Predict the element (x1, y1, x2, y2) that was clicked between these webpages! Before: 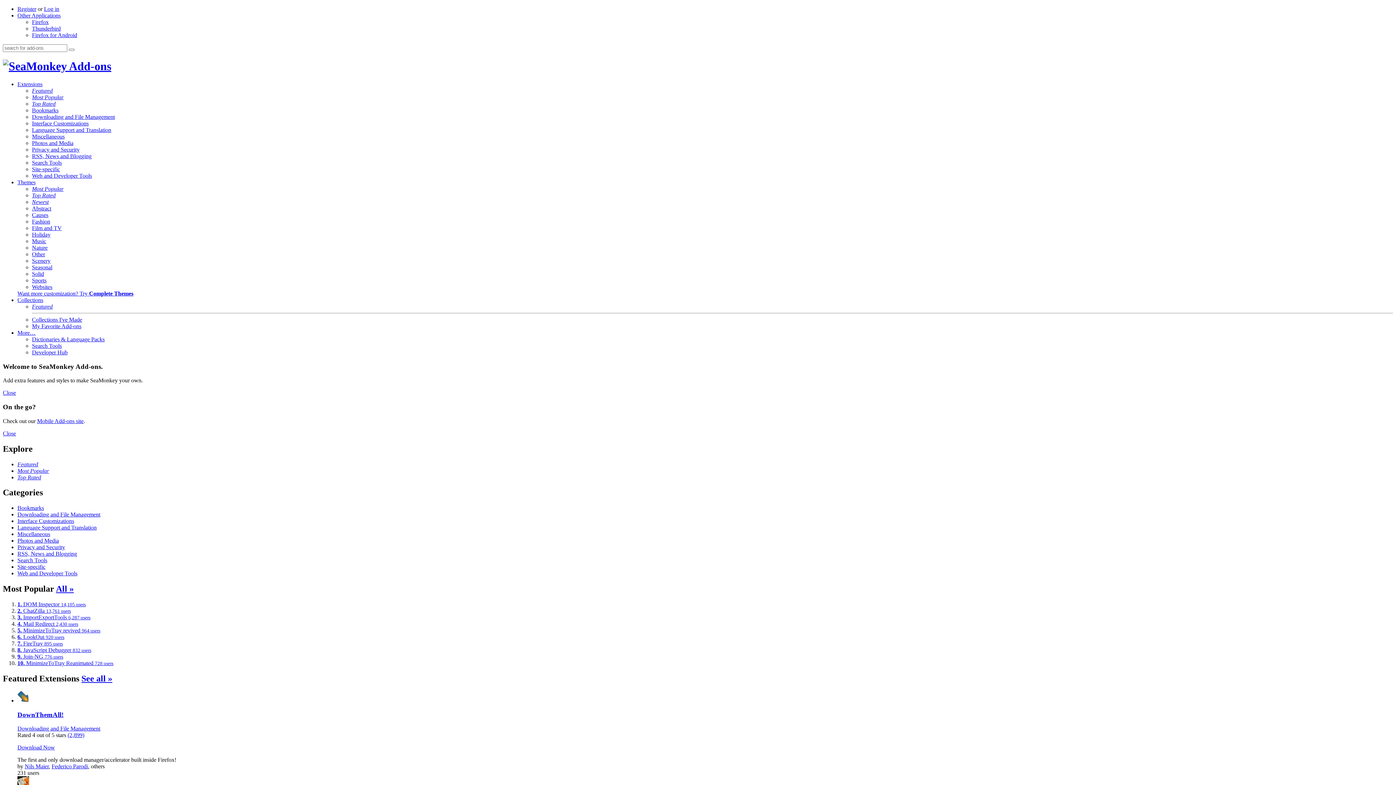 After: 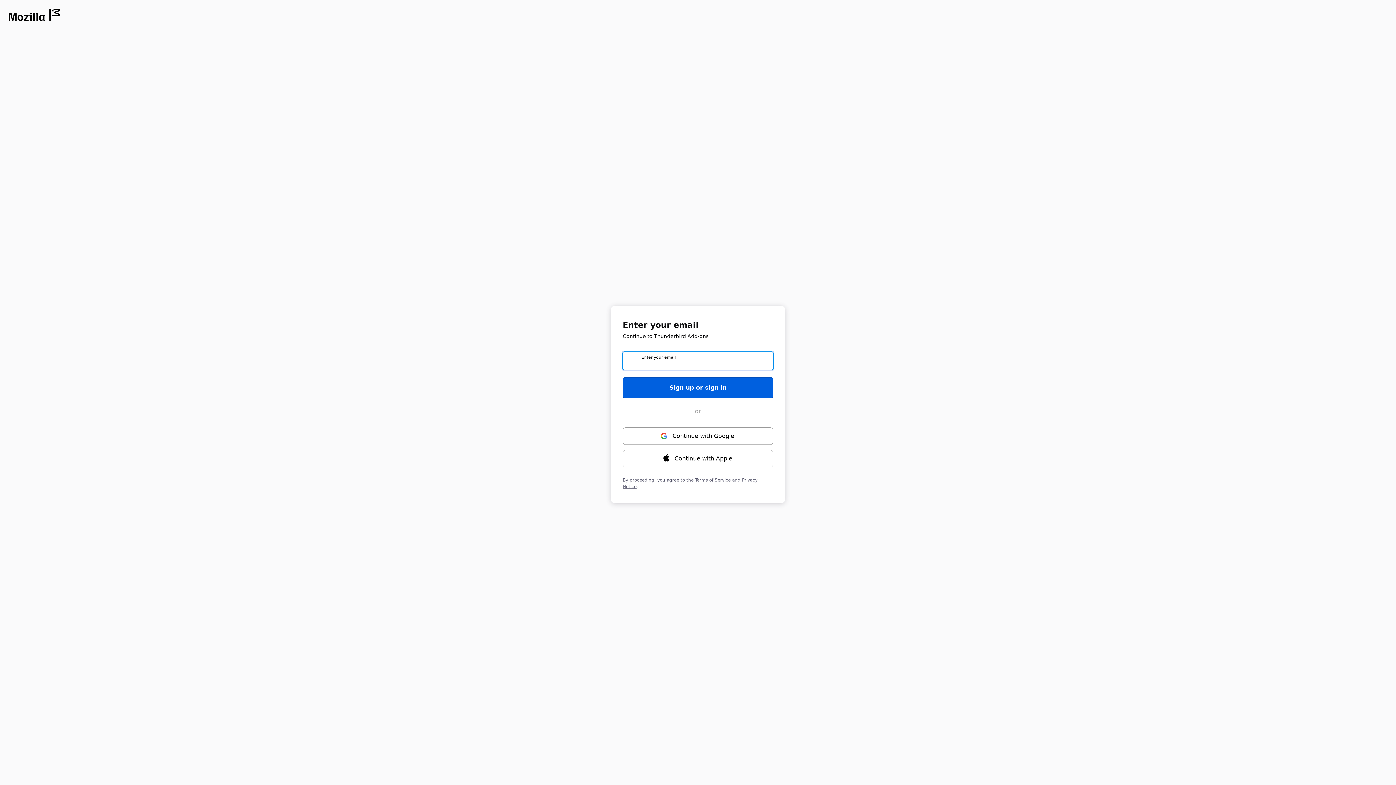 Action: bbox: (32, 316, 82, 322) label: Collections I've Made